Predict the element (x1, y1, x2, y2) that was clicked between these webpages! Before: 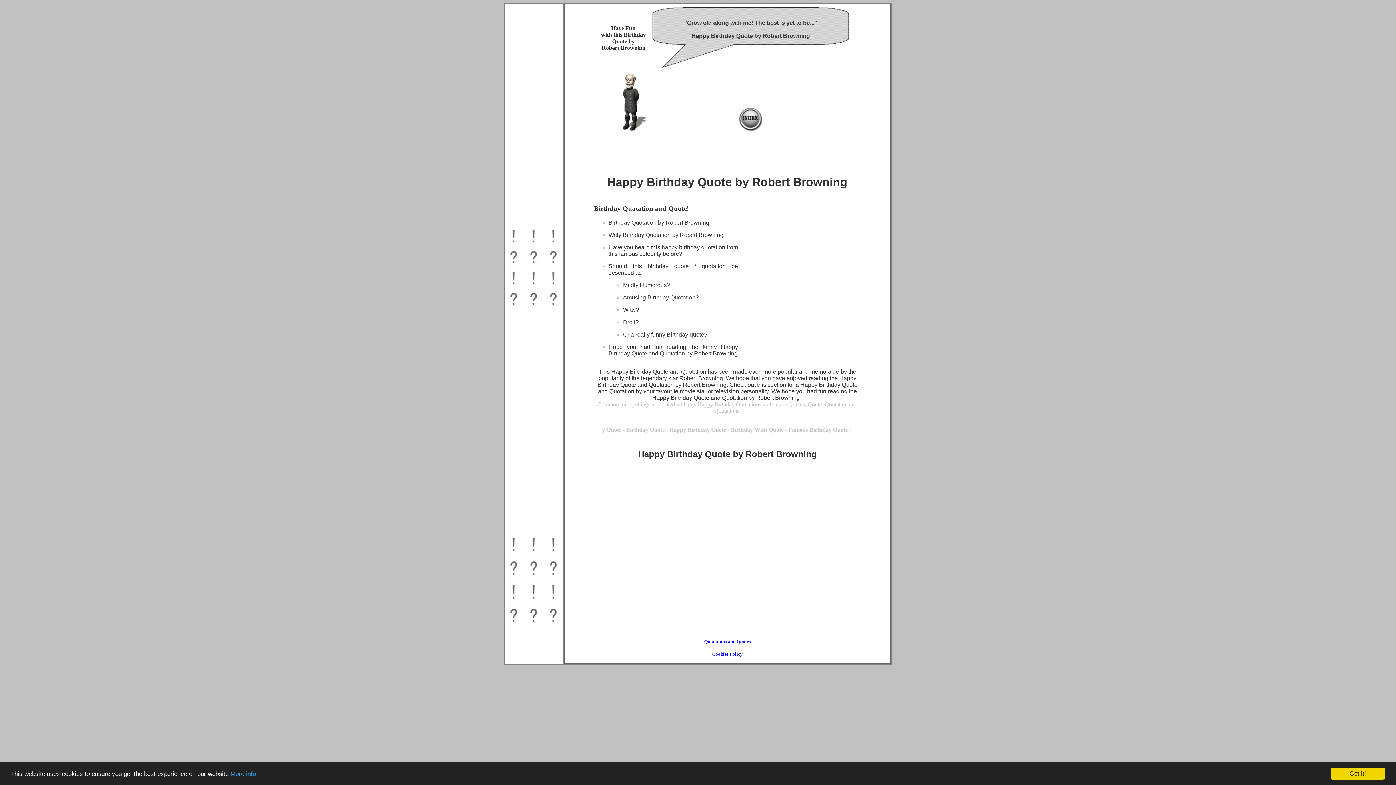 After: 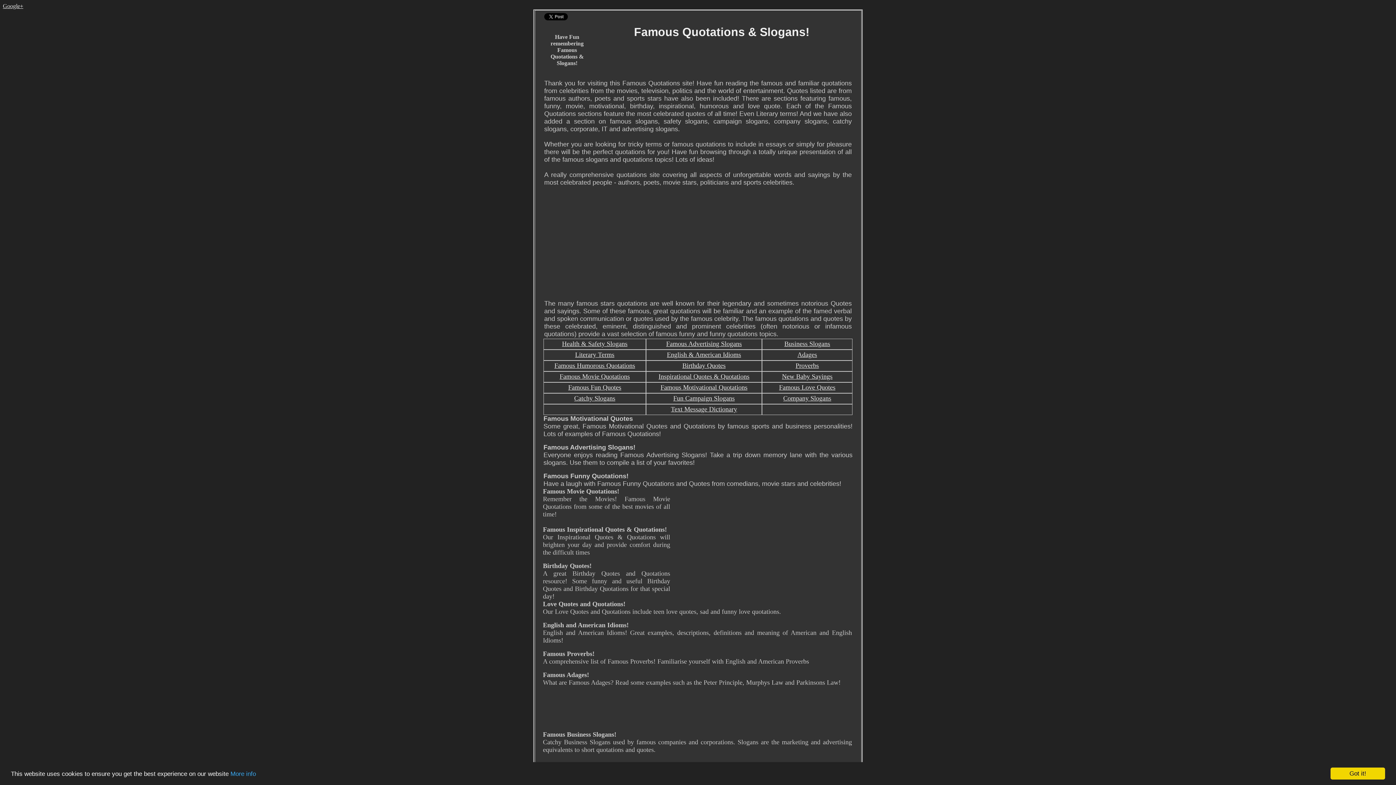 Action: label: Quotations and Quotes bbox: (704, 639, 750, 644)